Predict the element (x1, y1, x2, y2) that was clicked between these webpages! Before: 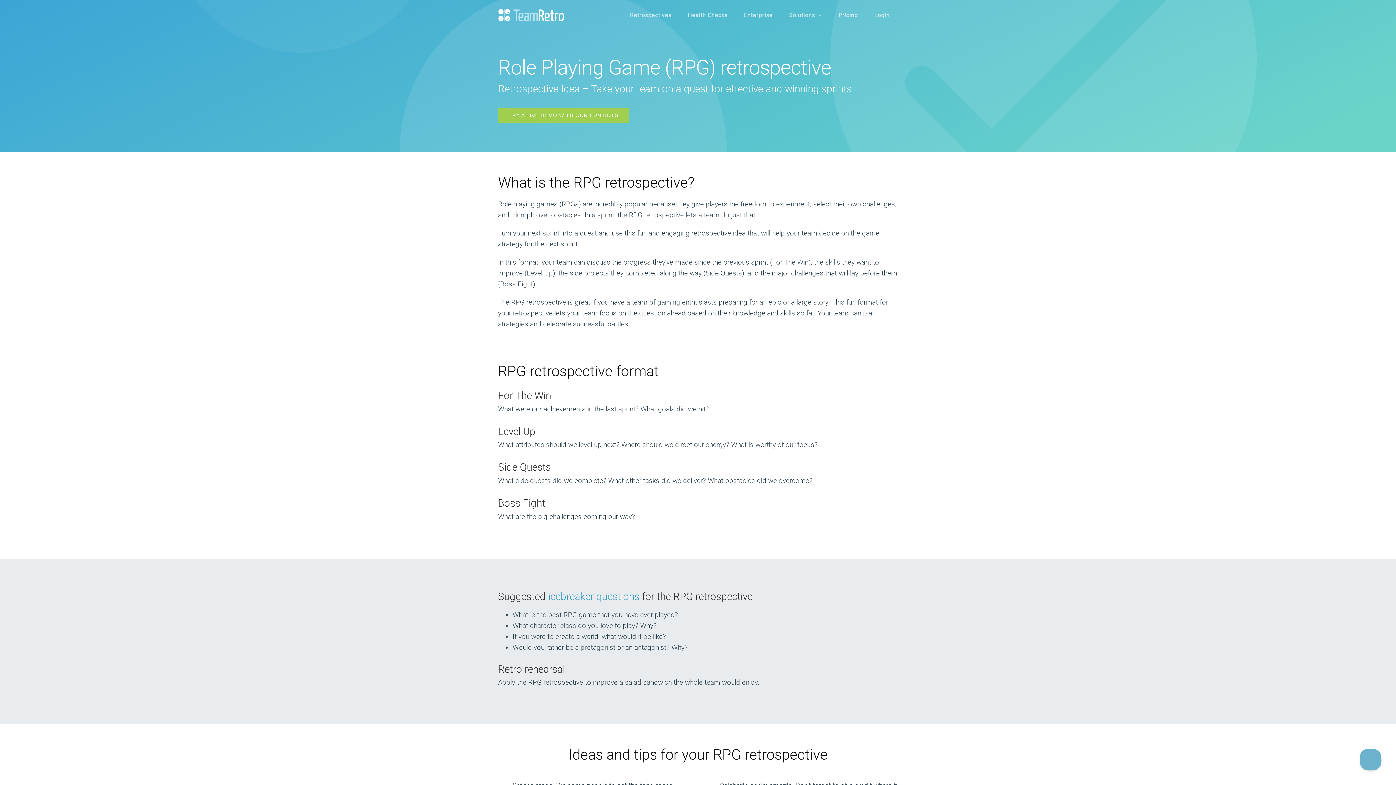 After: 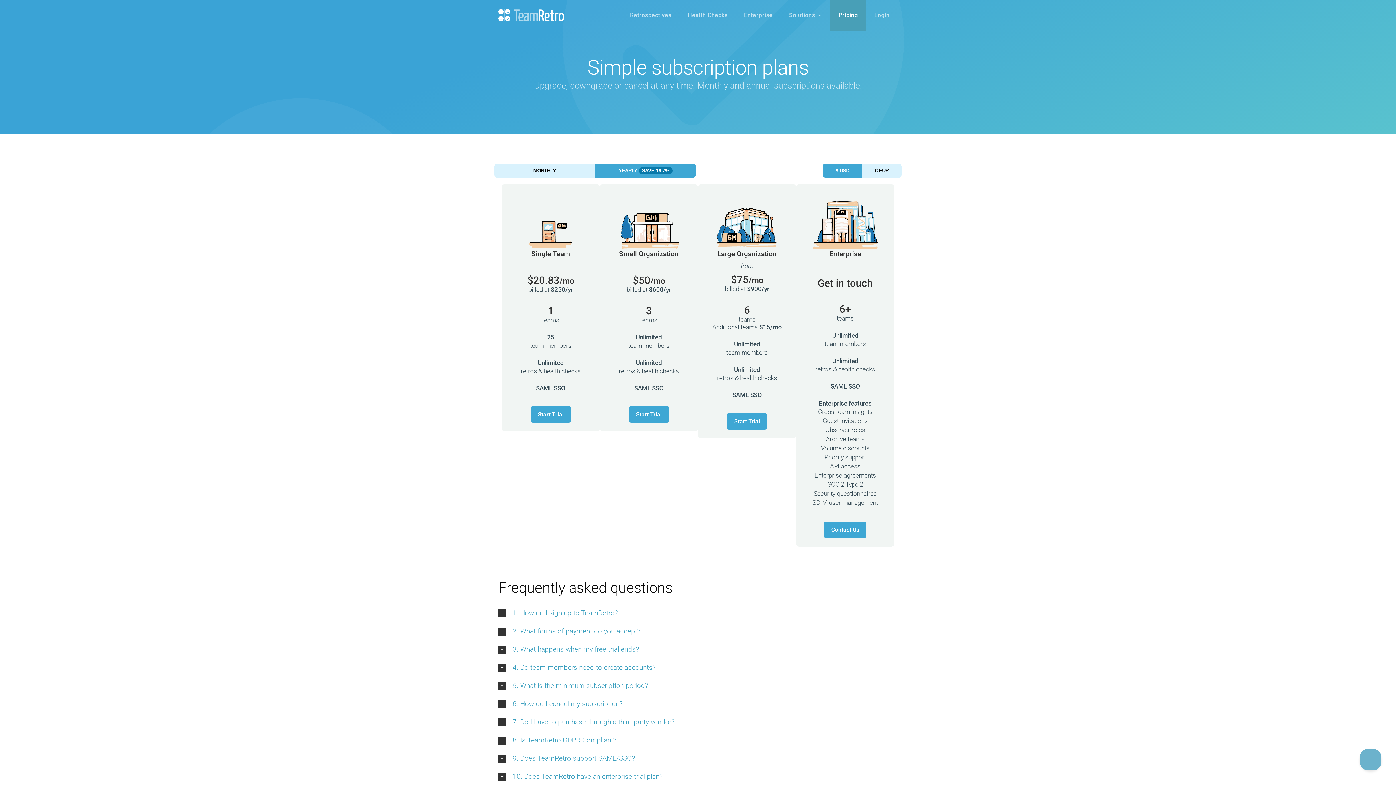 Action: bbox: (830, 0, 866, 30) label: Pricing